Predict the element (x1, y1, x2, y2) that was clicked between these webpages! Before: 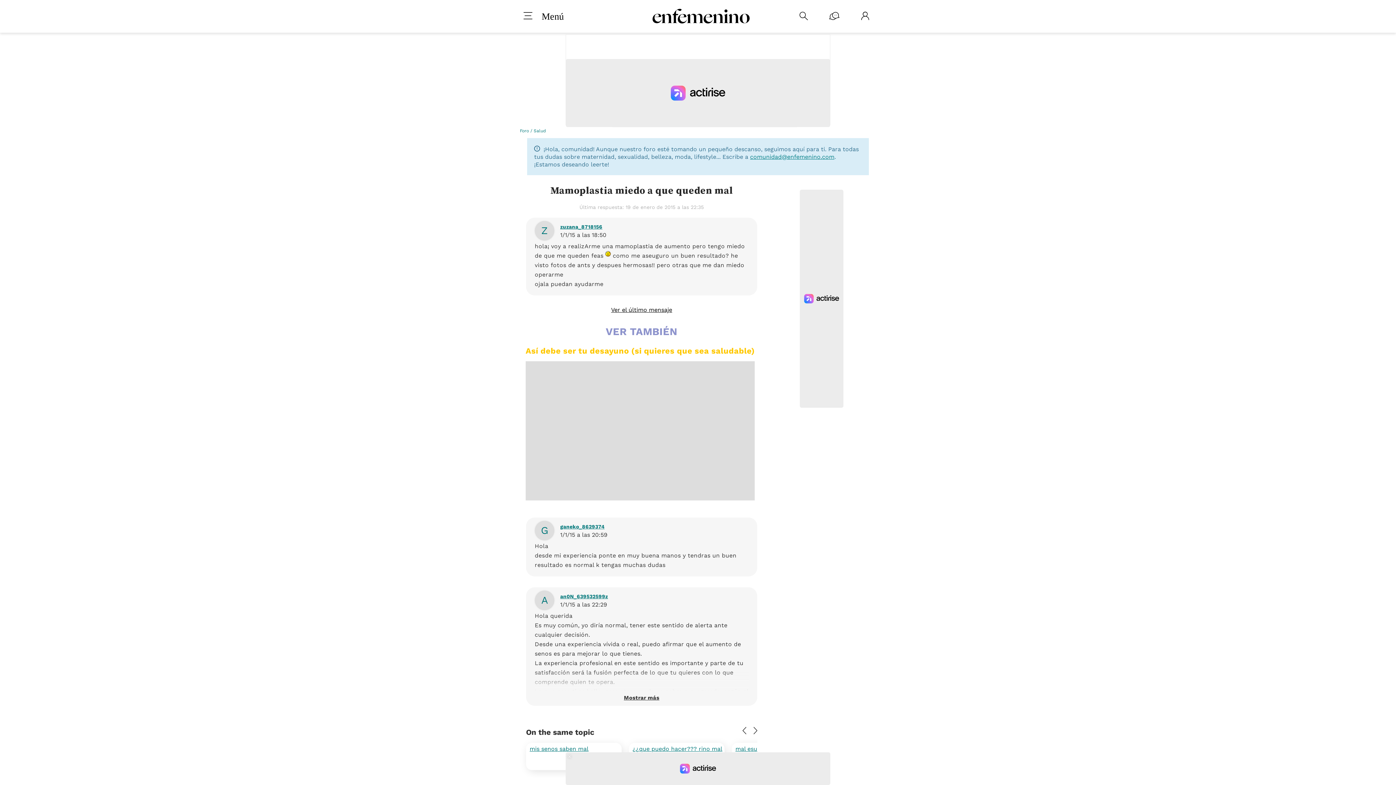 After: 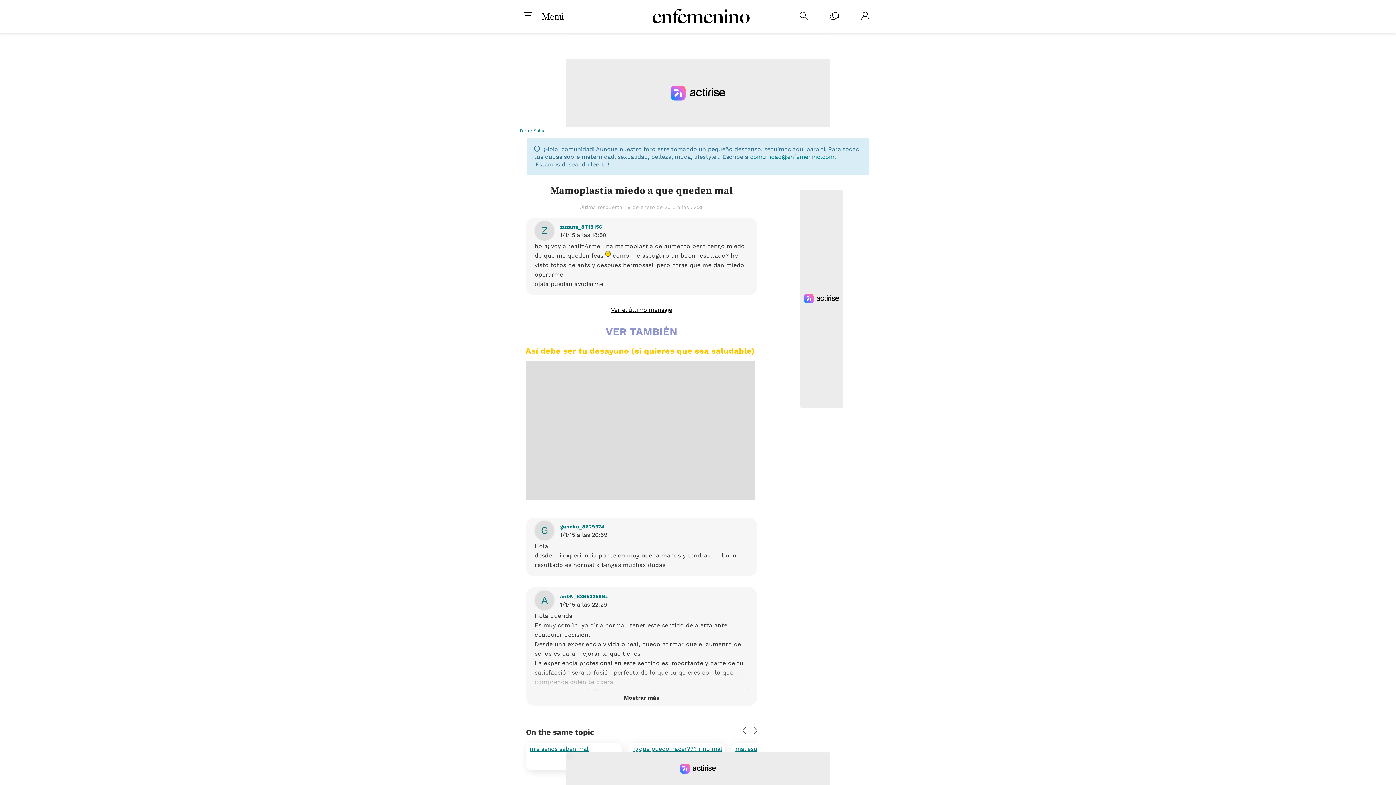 Action: bbox: (750, 153, 834, 160) label: comunidad@enfemenino.com